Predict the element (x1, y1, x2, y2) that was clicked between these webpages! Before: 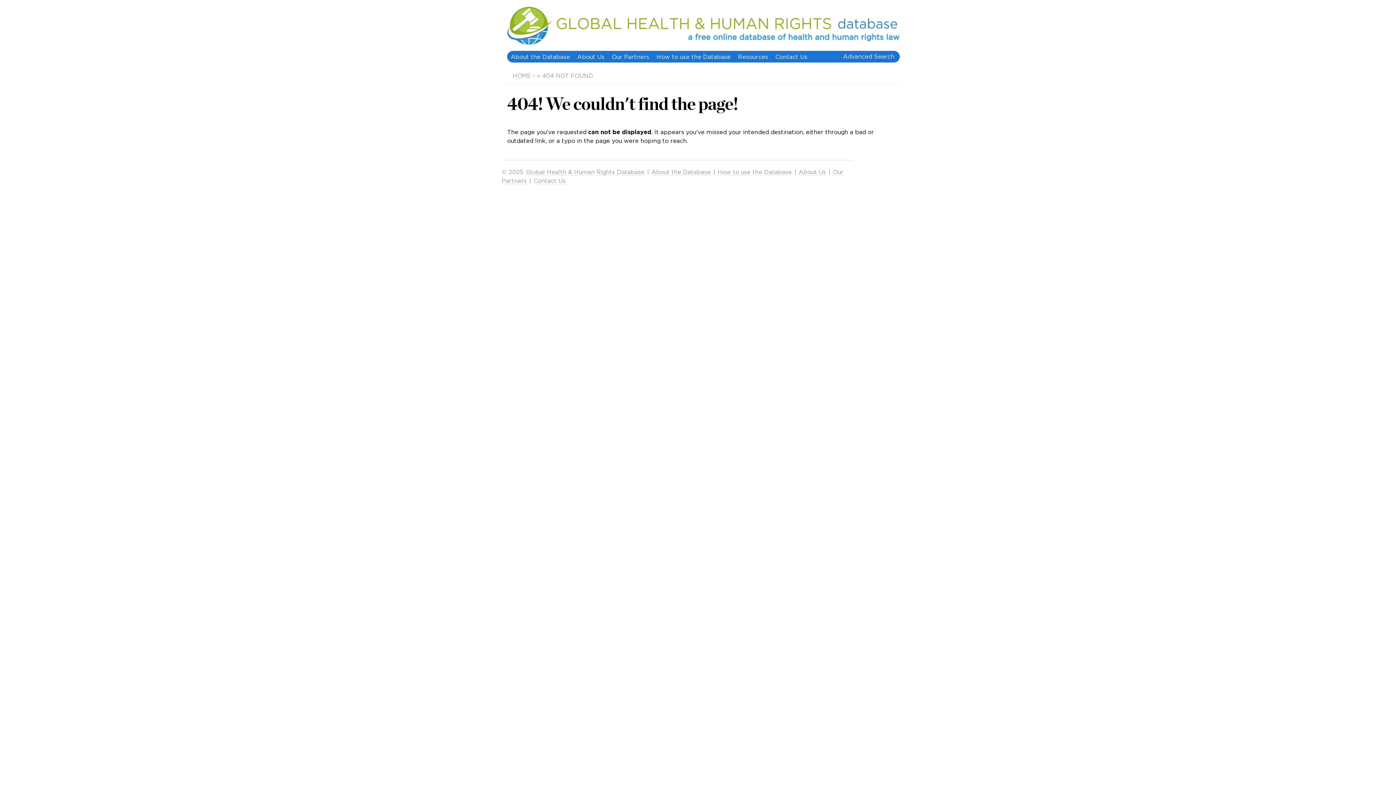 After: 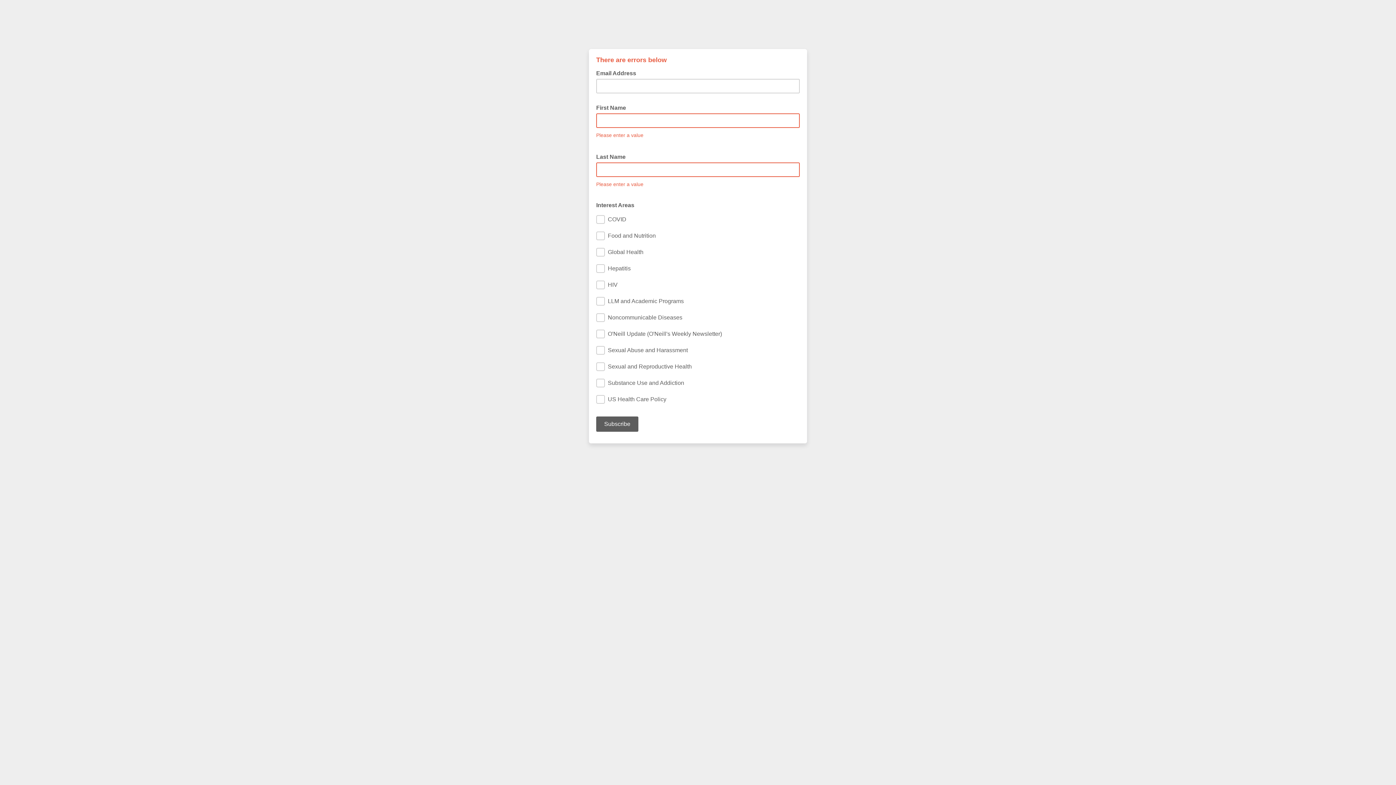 Action: label: Contact Us bbox: (772, 51, 811, 62)